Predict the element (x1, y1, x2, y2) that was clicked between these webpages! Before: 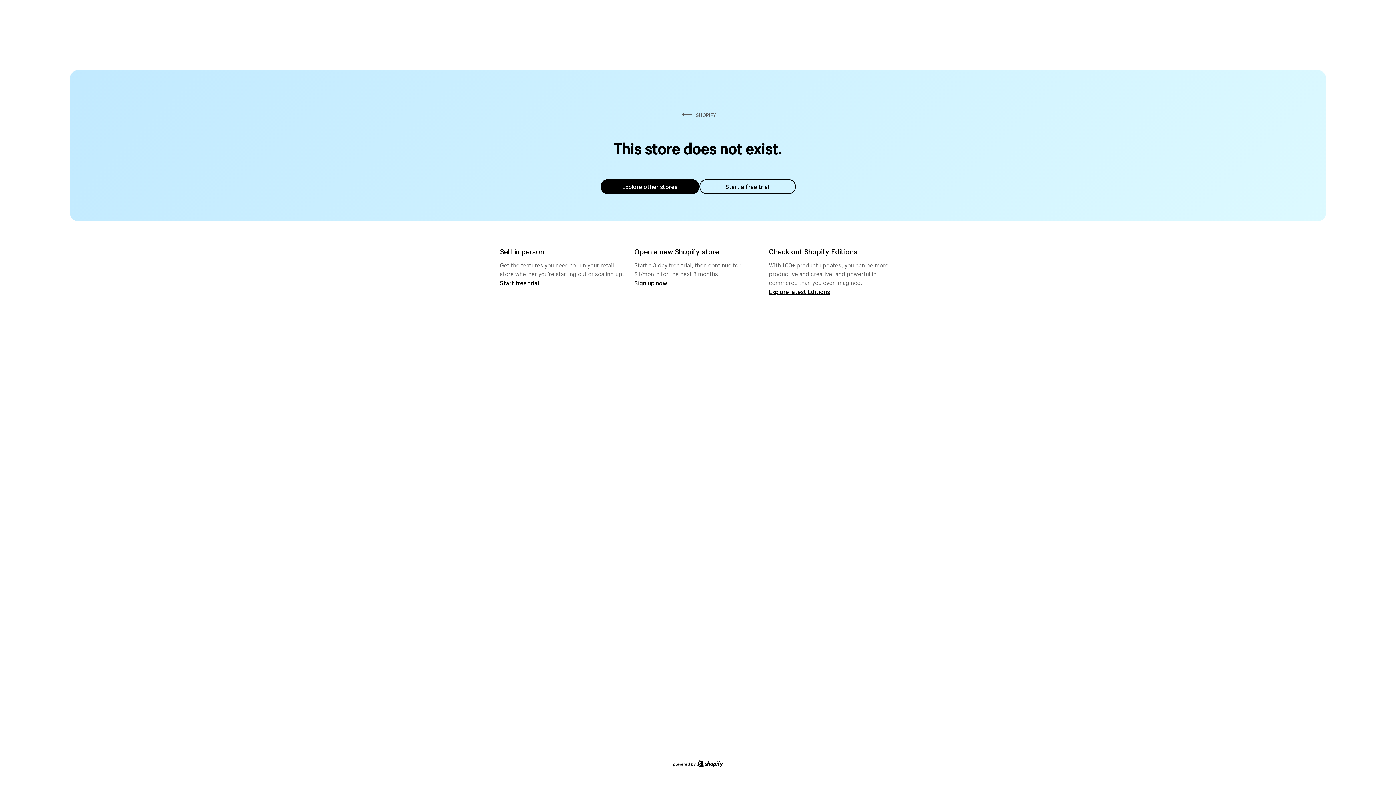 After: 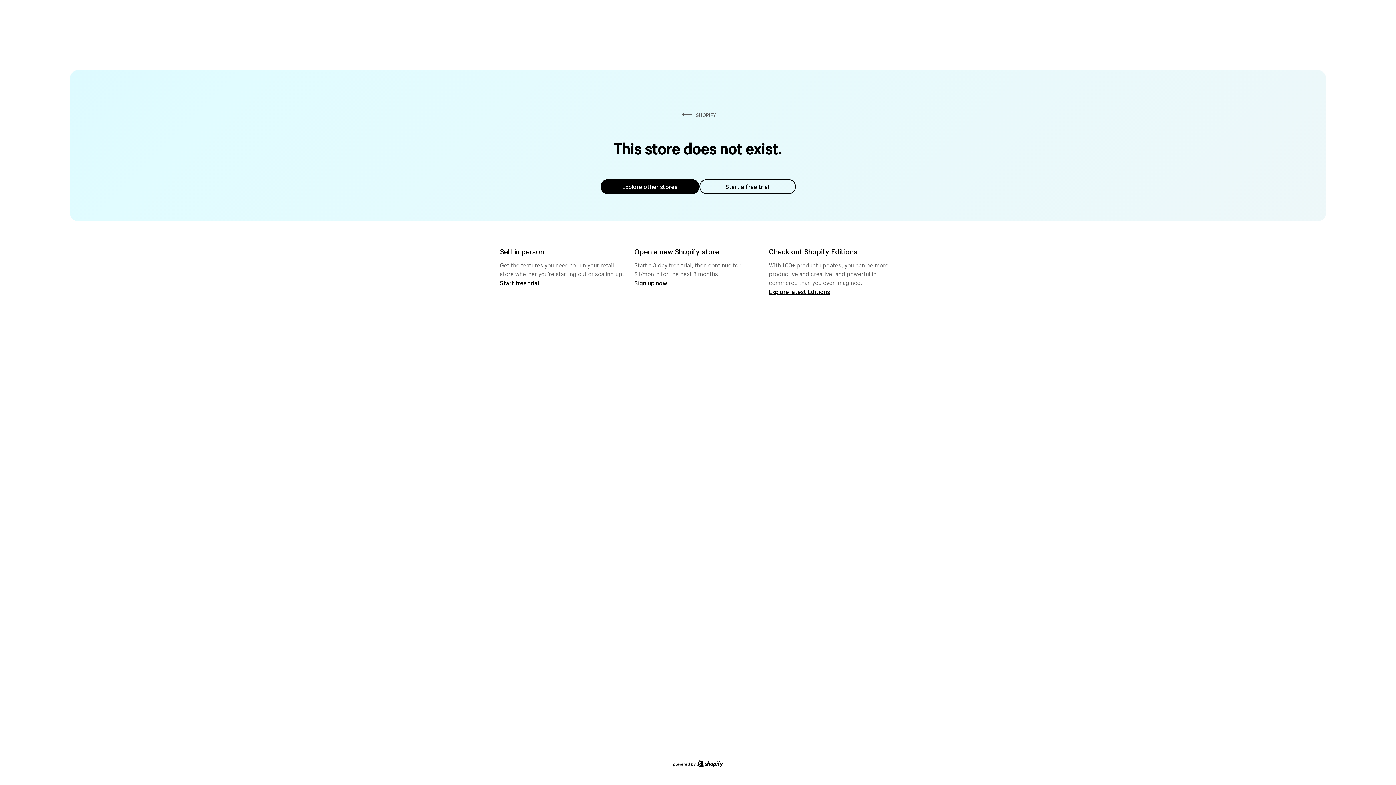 Action: label: Explore other stores bbox: (600, 179, 699, 194)